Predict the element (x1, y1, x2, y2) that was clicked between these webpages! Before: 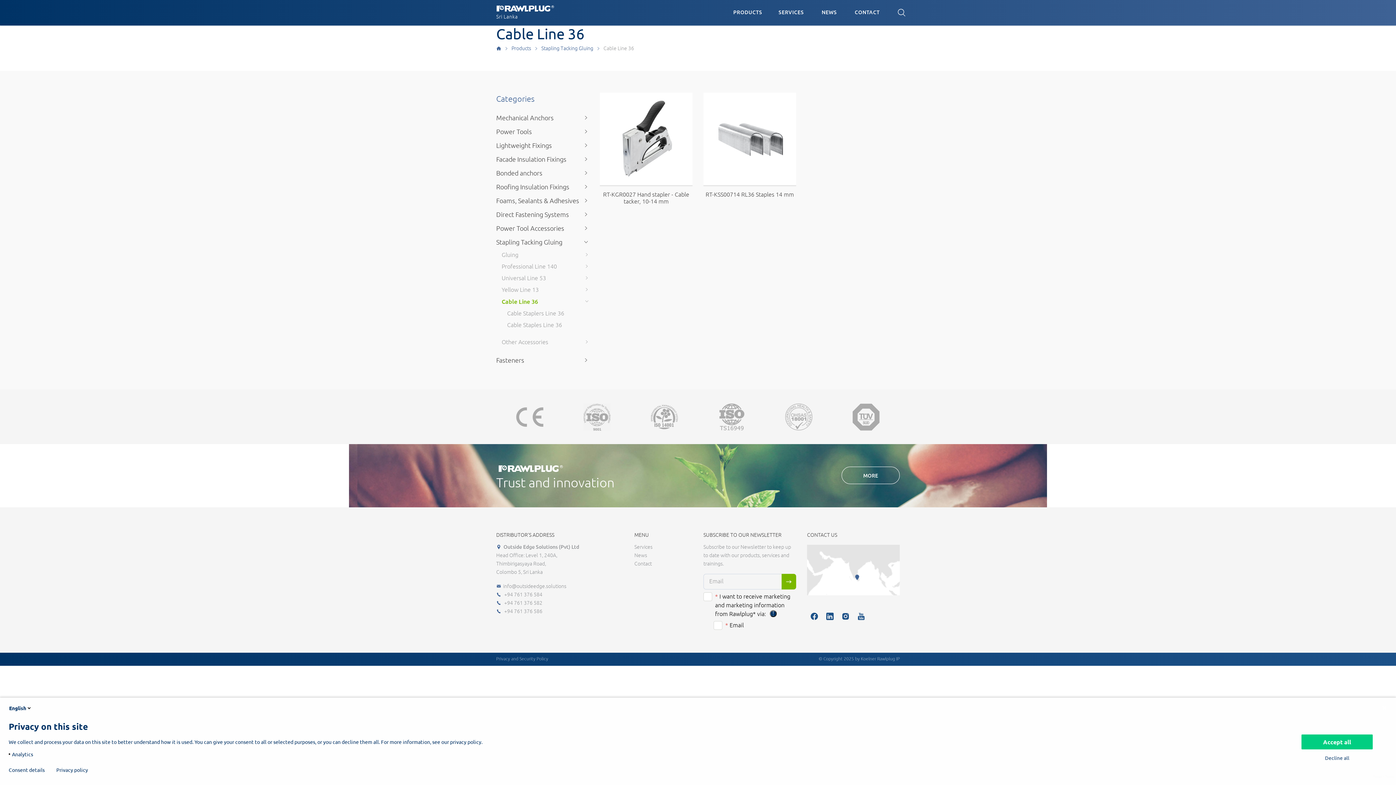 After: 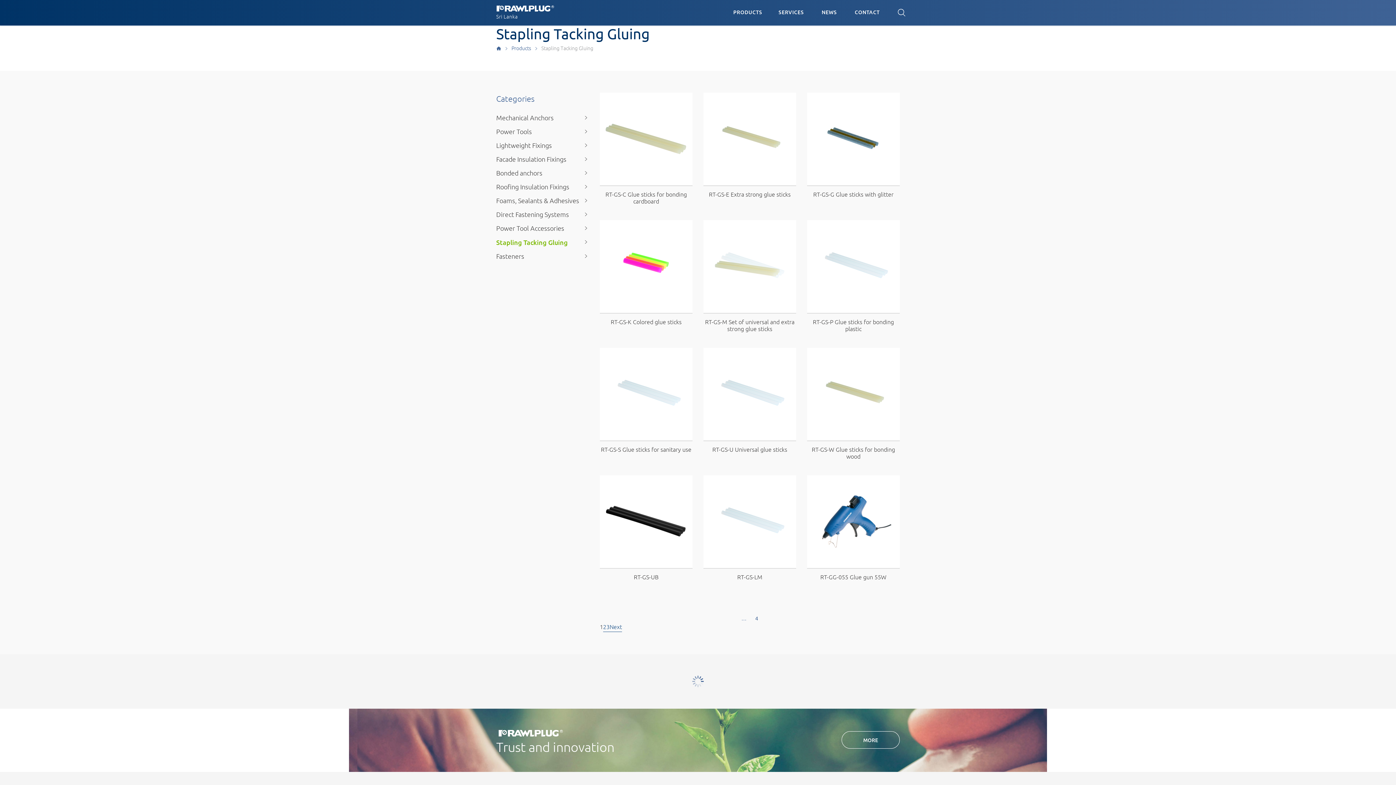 Action: label: Stapling Tacking Gluing bbox: (496, 235, 589, 249)